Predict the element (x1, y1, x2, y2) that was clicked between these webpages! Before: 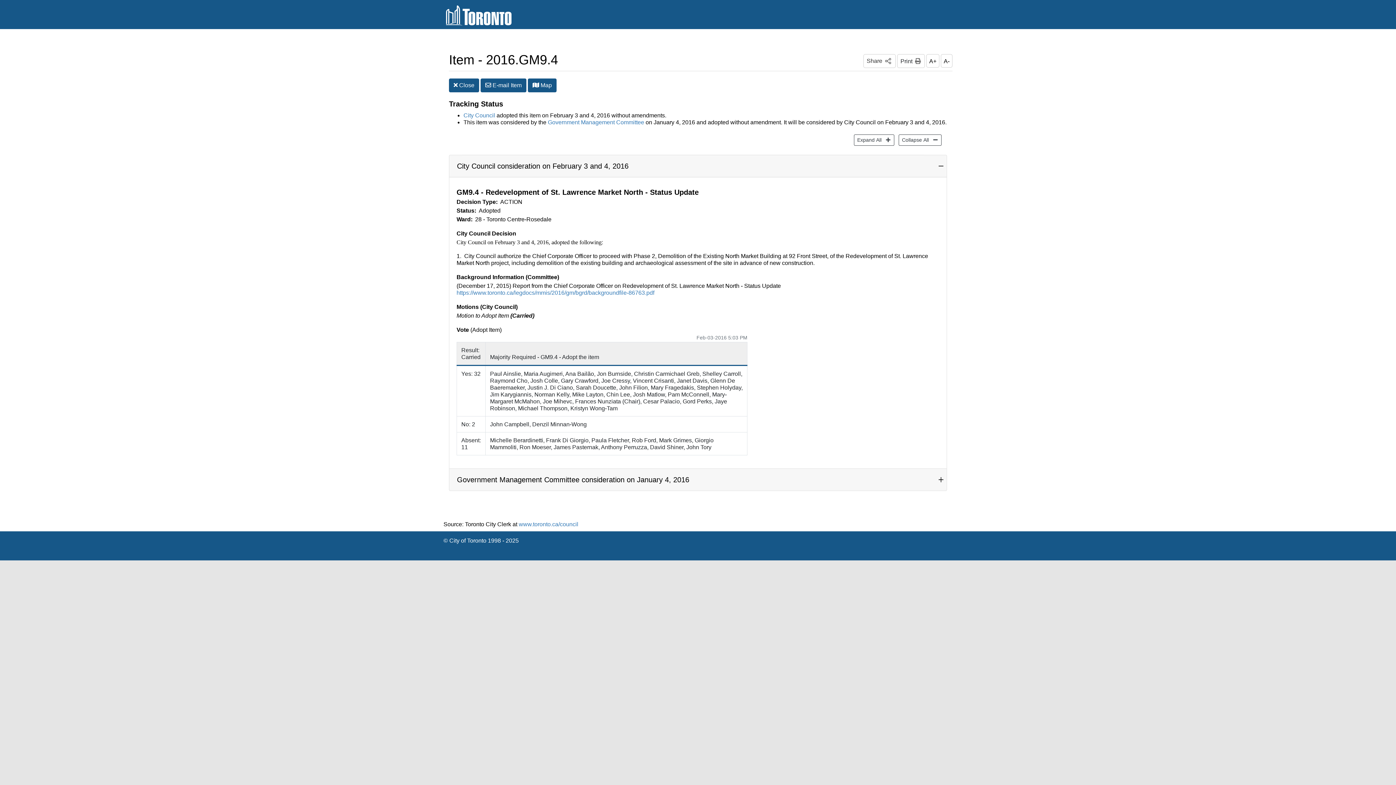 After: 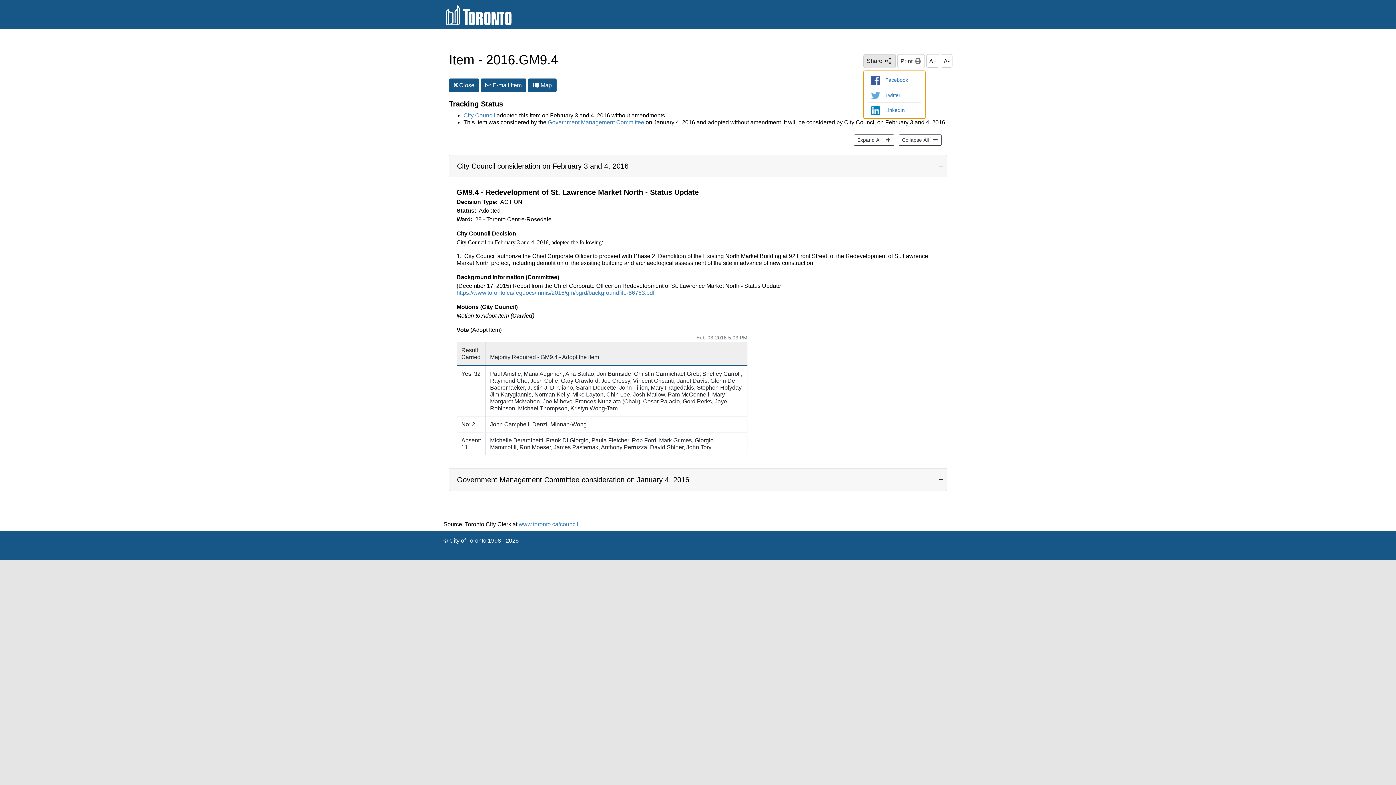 Action: bbox: (863, 54, 895, 67) label: share this page